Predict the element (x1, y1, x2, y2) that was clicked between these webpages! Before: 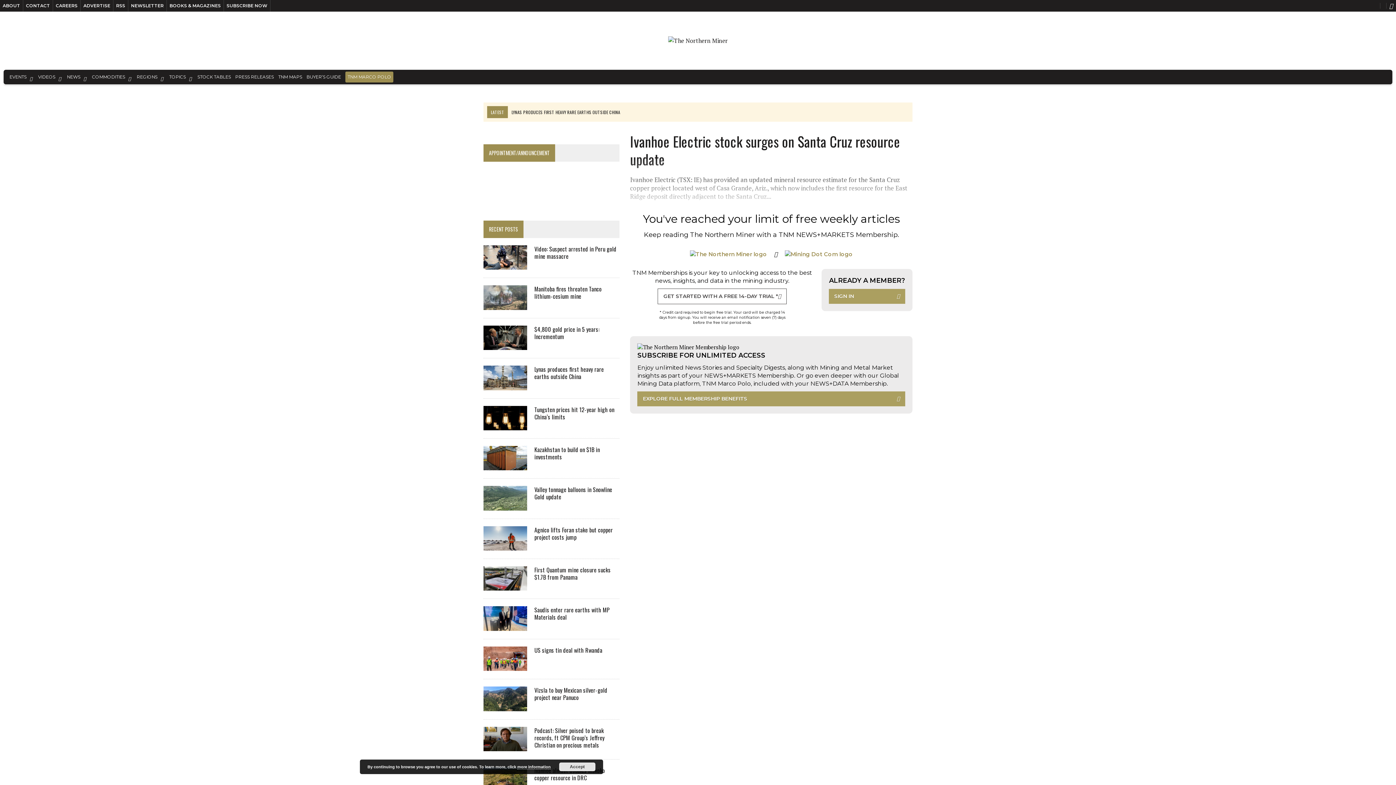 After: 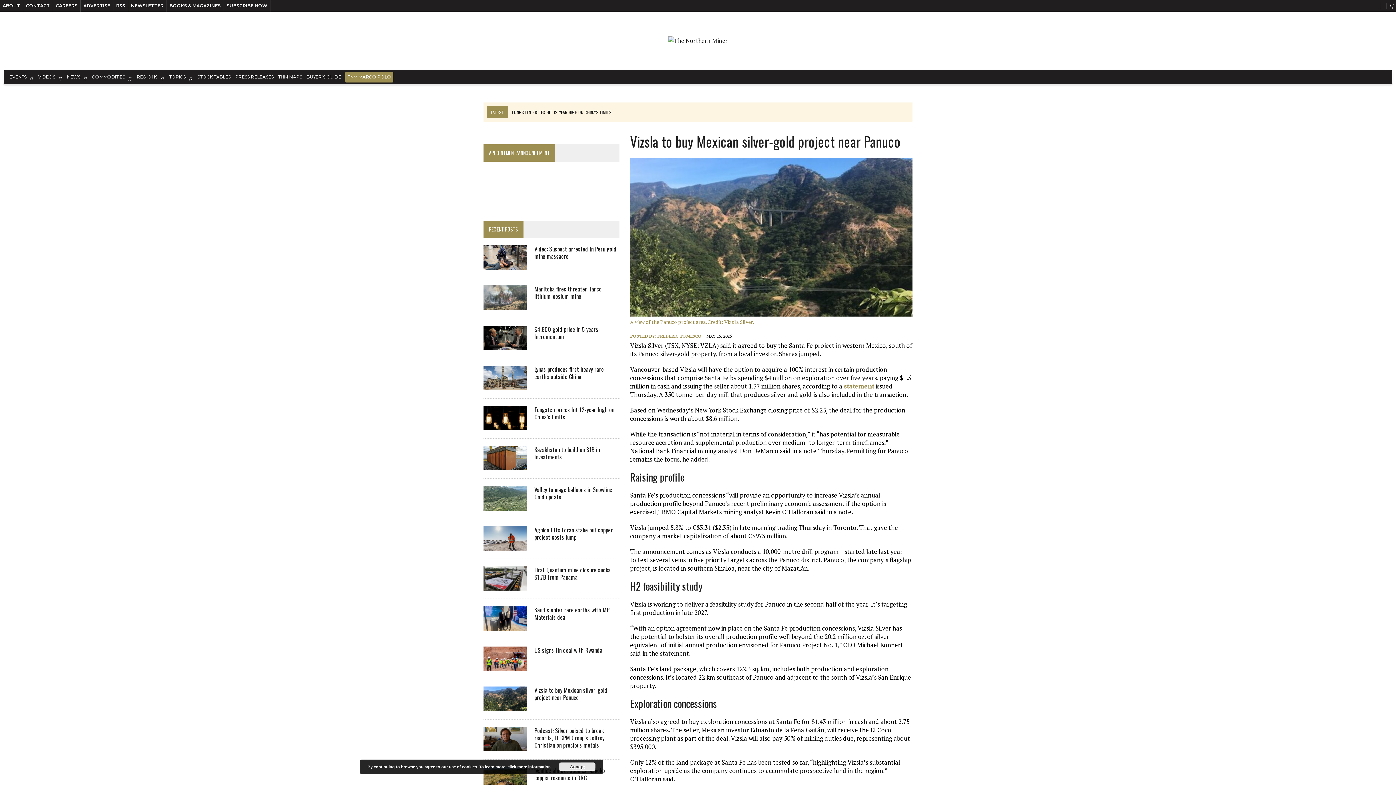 Action: label: Vizsla to buy Mexican silver-gold project near Panuco bbox: (534, 686, 607, 702)